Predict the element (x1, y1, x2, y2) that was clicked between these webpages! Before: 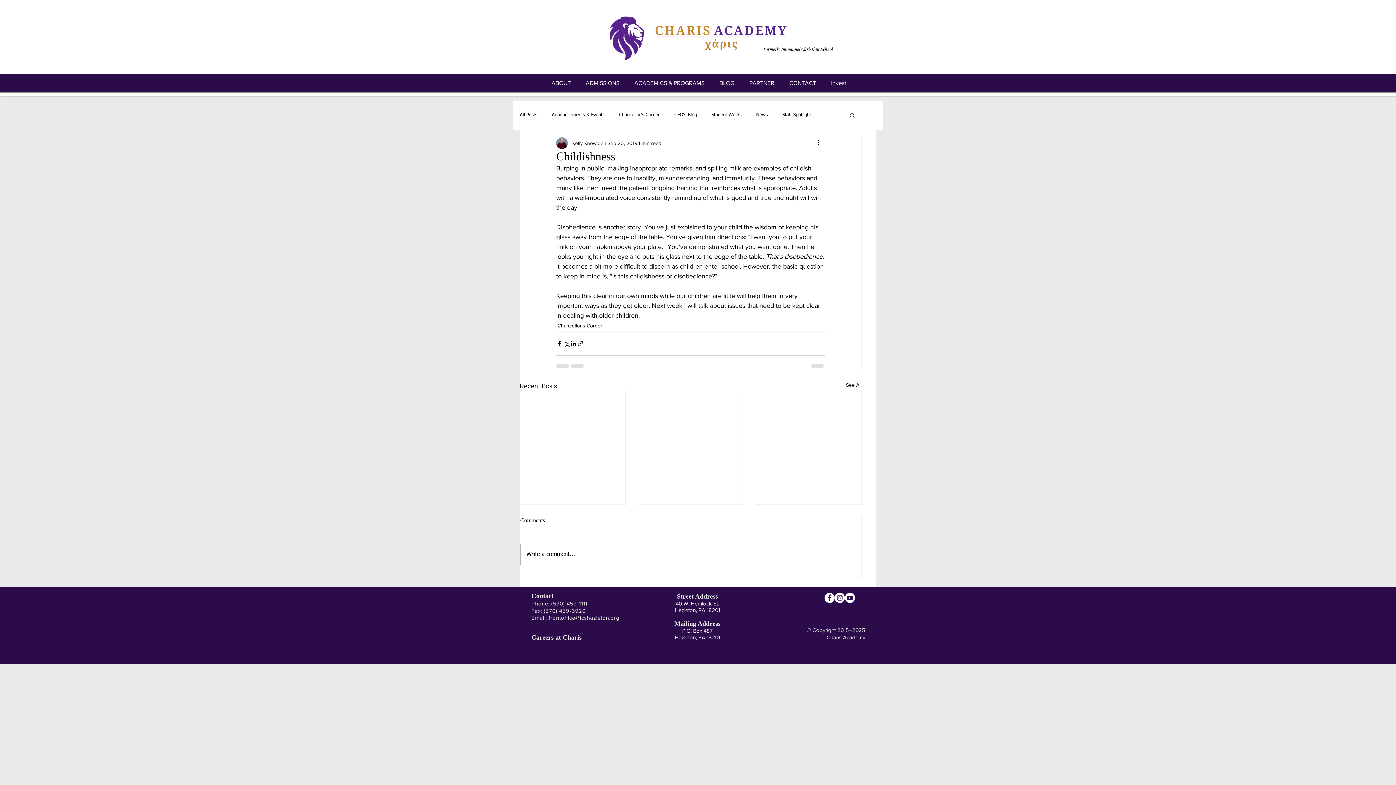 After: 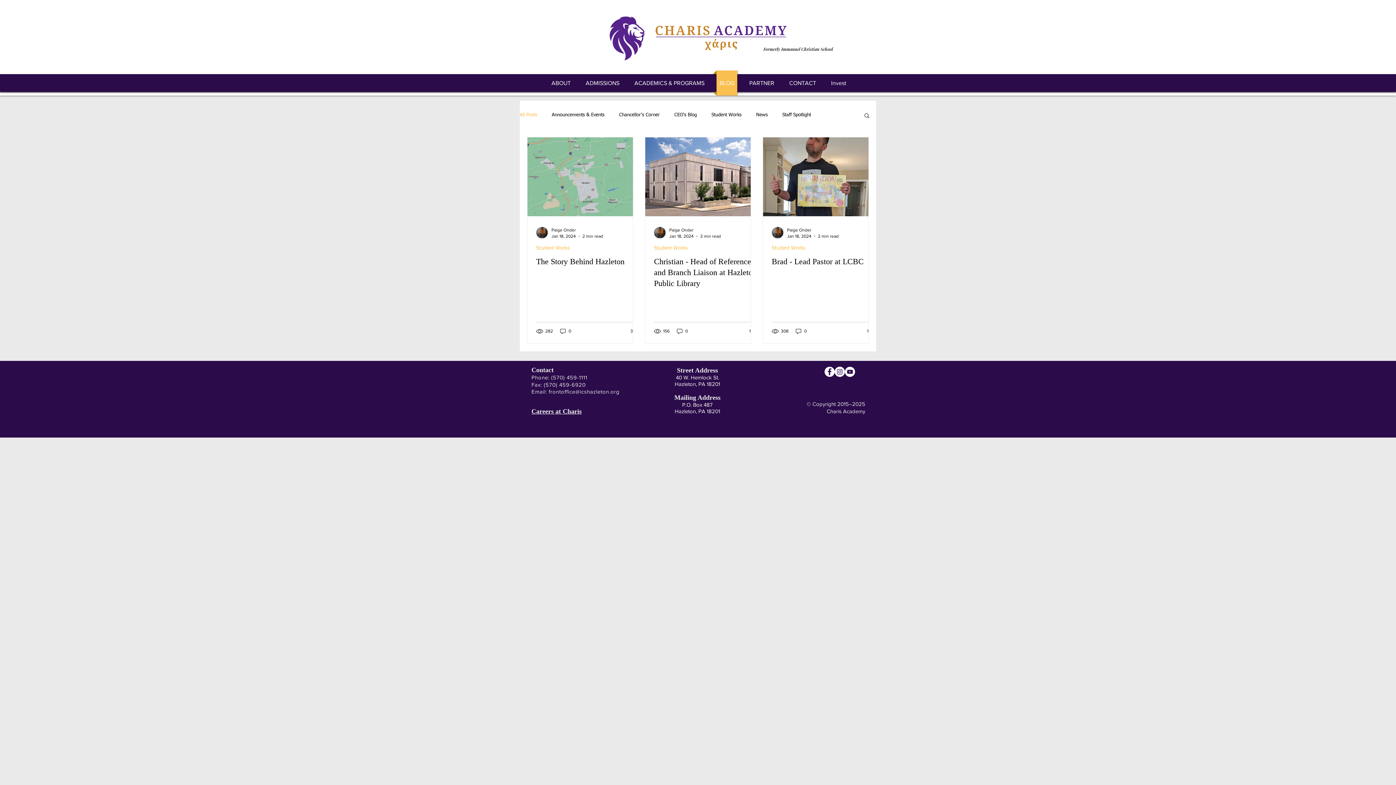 Action: bbox: (846, 381, 861, 391) label: See All